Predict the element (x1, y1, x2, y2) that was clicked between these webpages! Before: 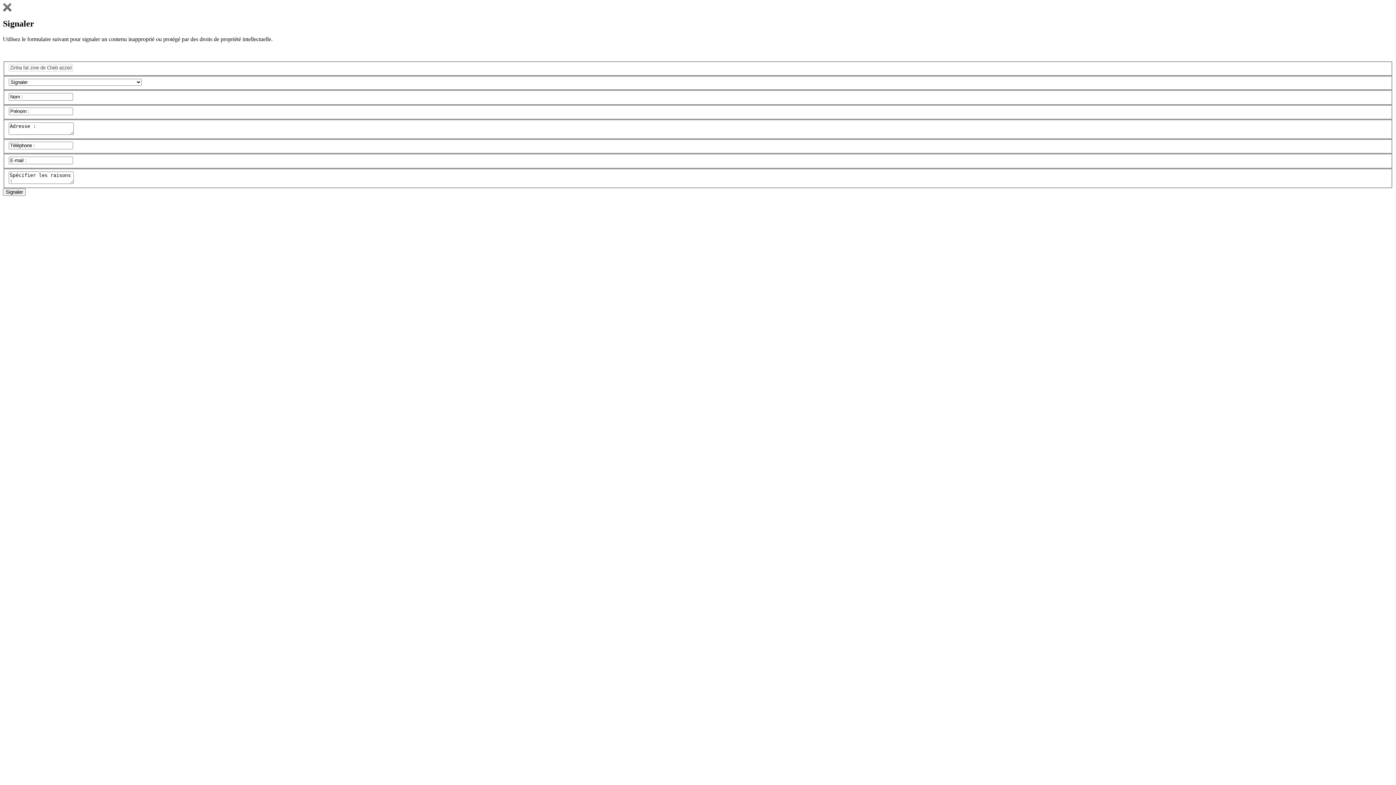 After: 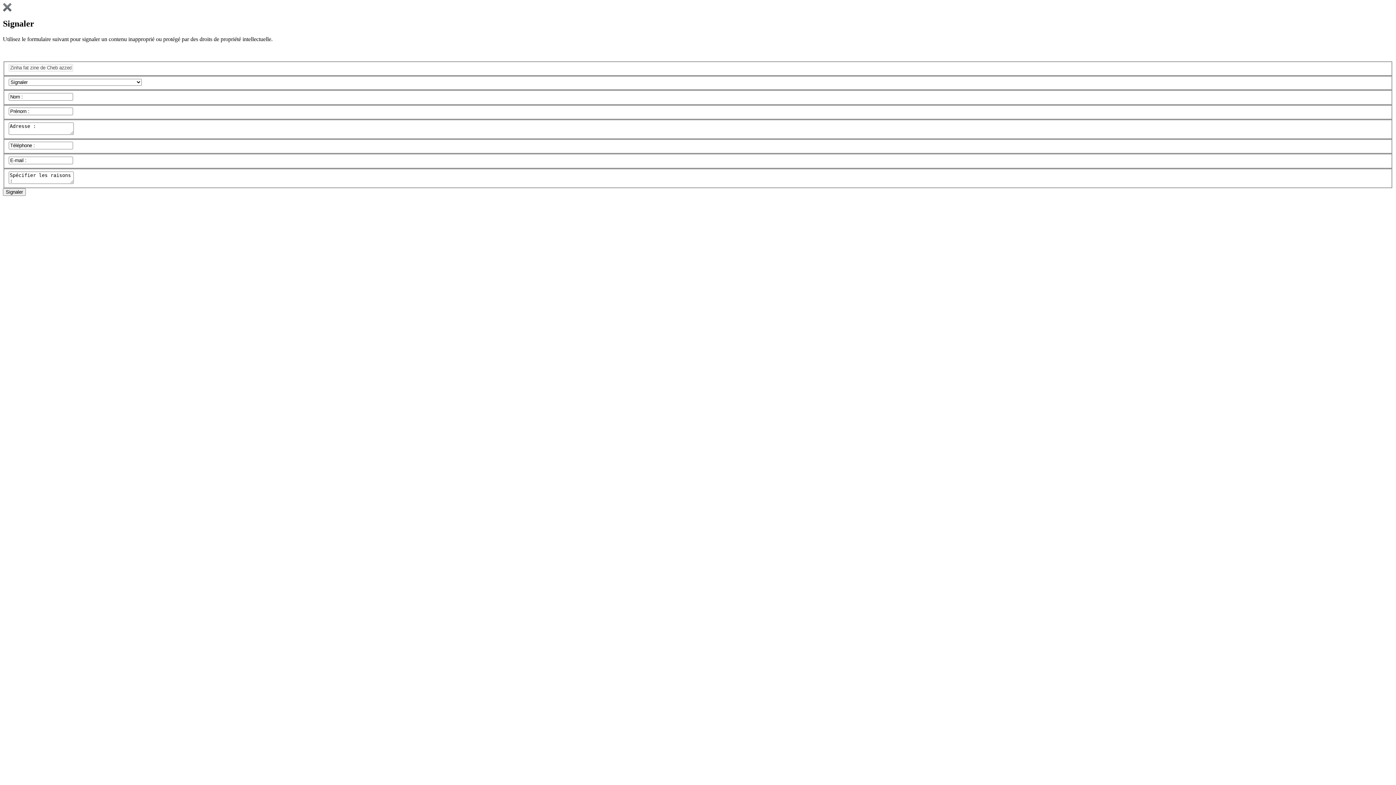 Action: bbox: (2, 6, 11, 12)